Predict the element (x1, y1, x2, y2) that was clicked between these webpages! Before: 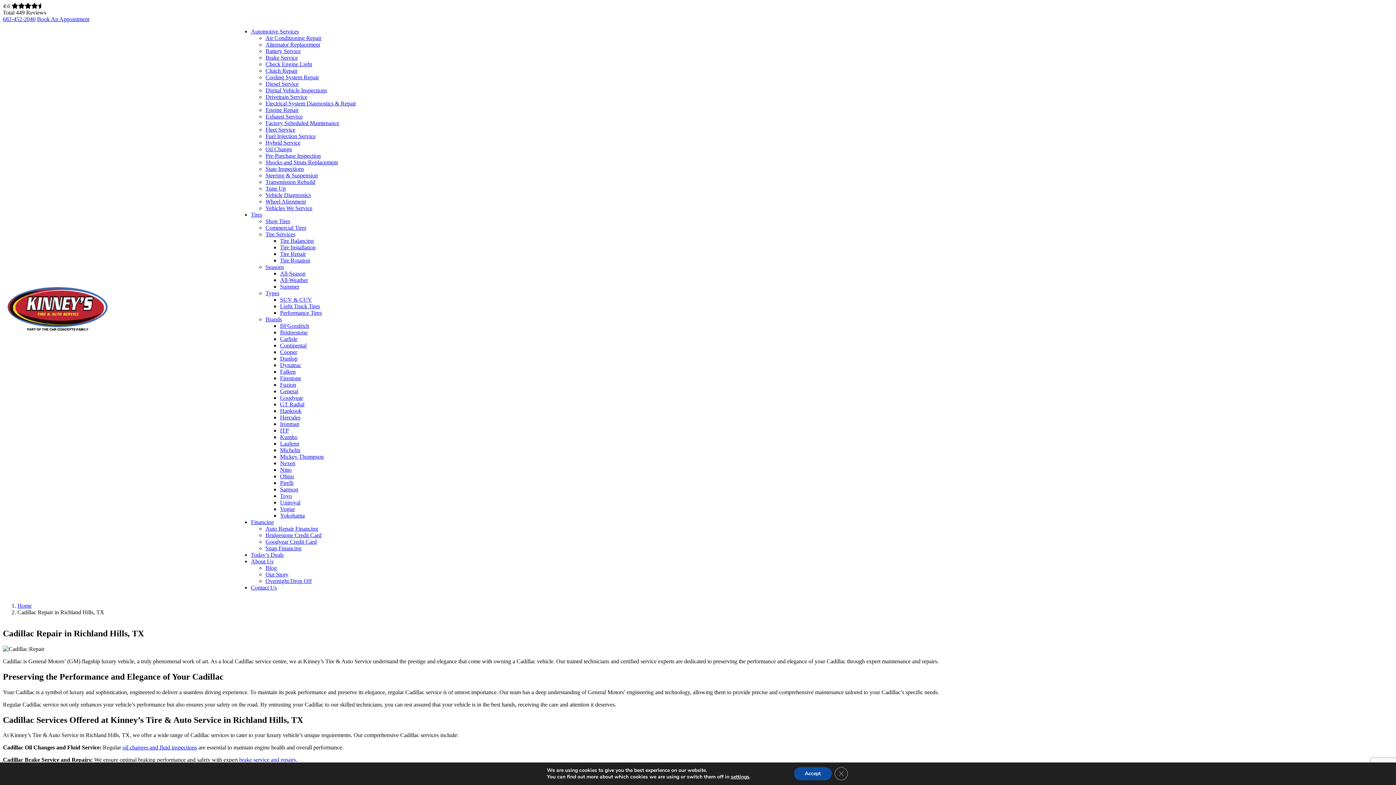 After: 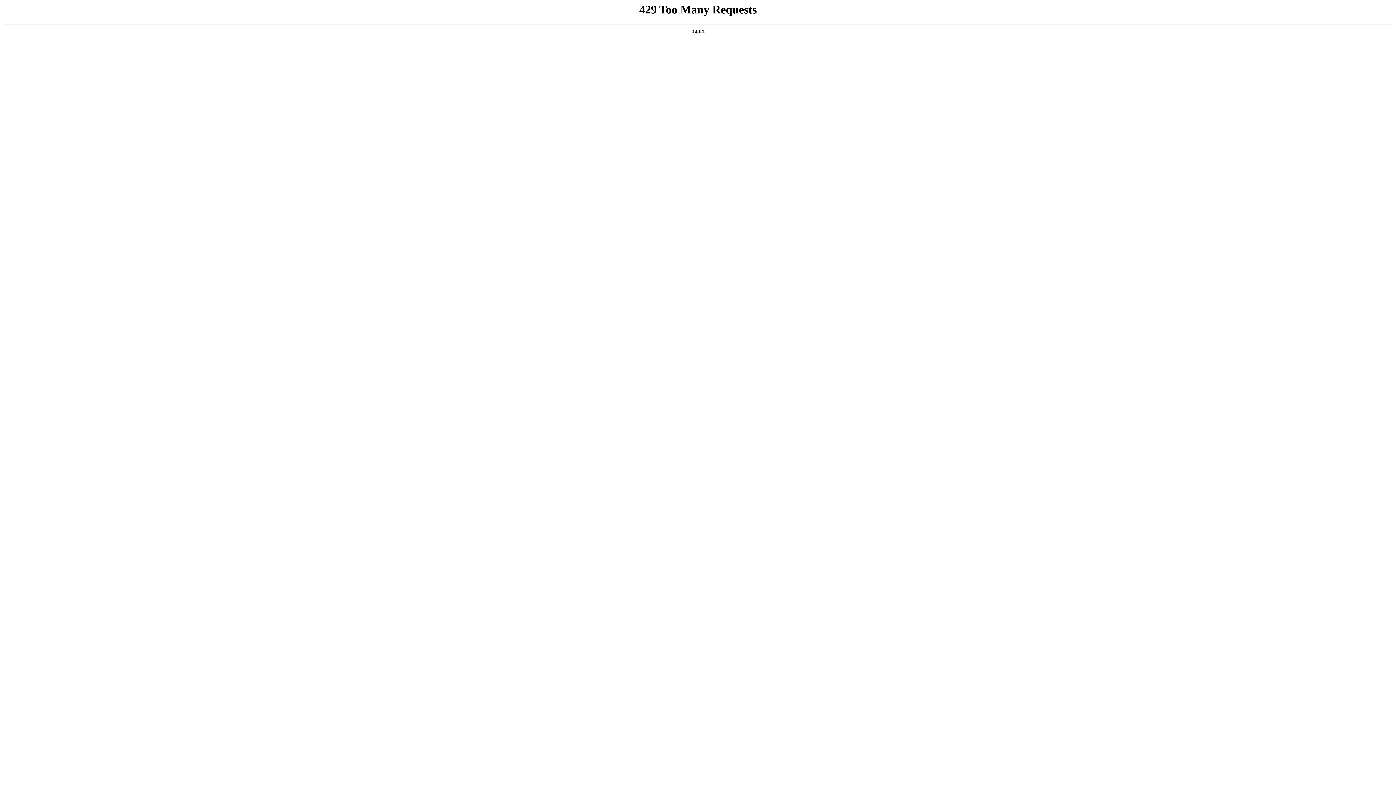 Action: label: Steering & Suspension bbox: (265, 172, 317, 178)